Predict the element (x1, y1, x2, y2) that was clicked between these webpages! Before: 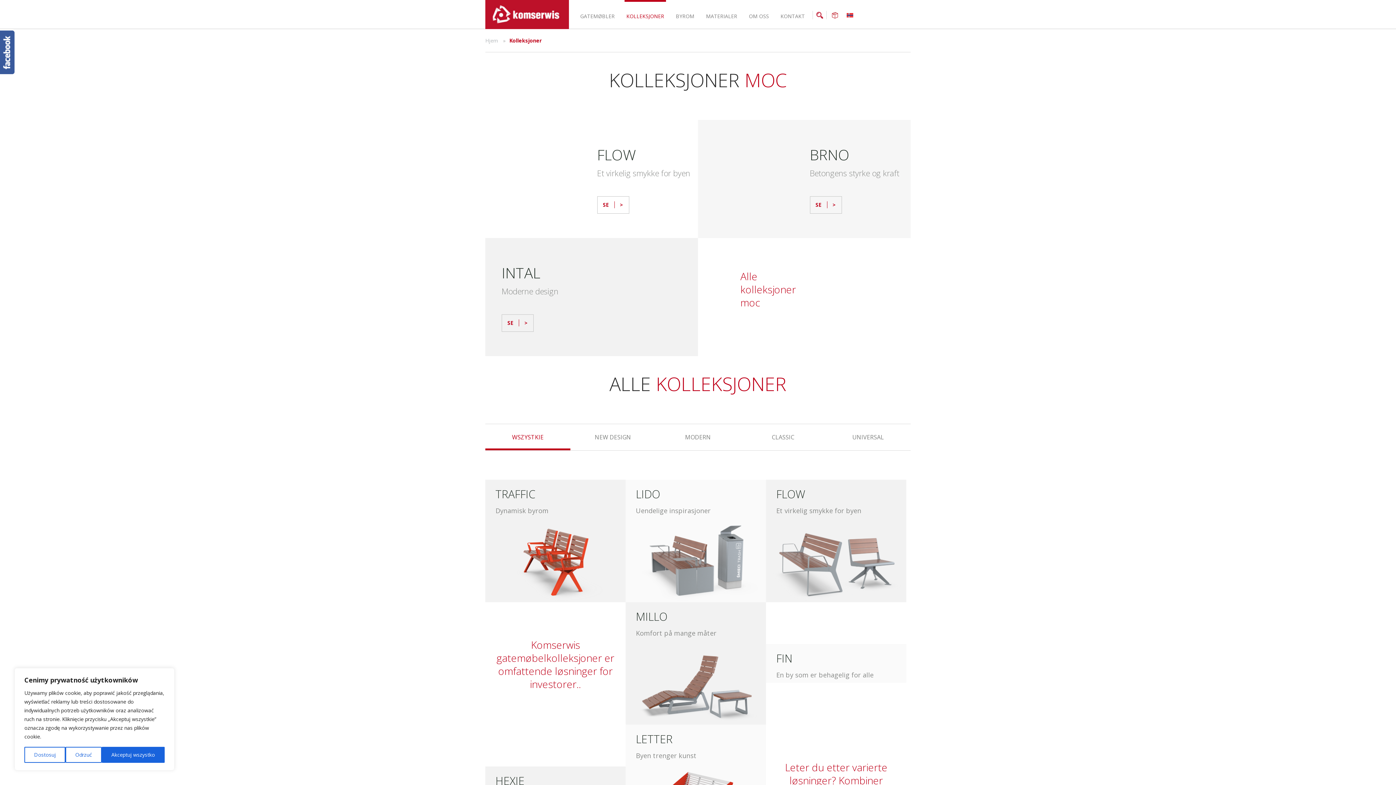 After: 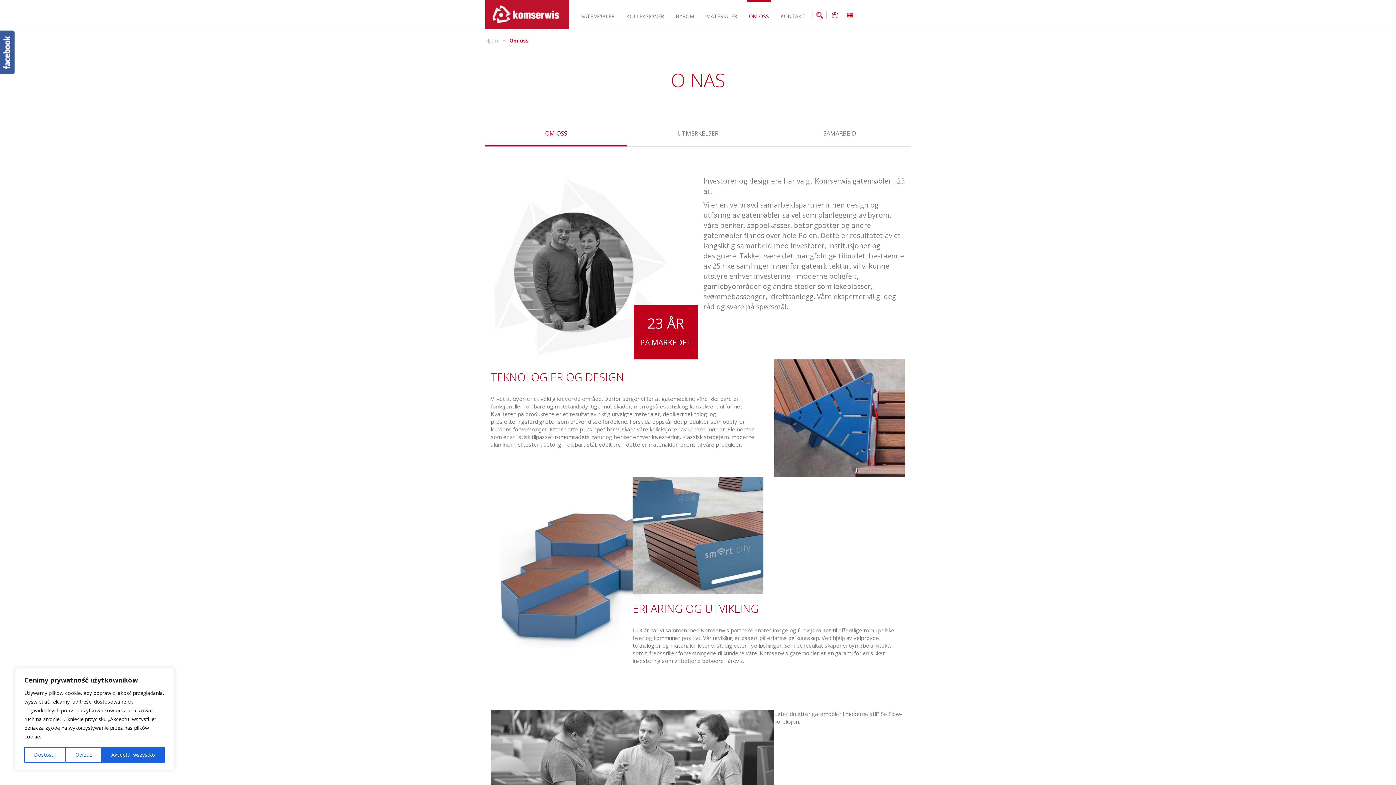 Action: label: OM OSS bbox: (747, 0, 770, 29)